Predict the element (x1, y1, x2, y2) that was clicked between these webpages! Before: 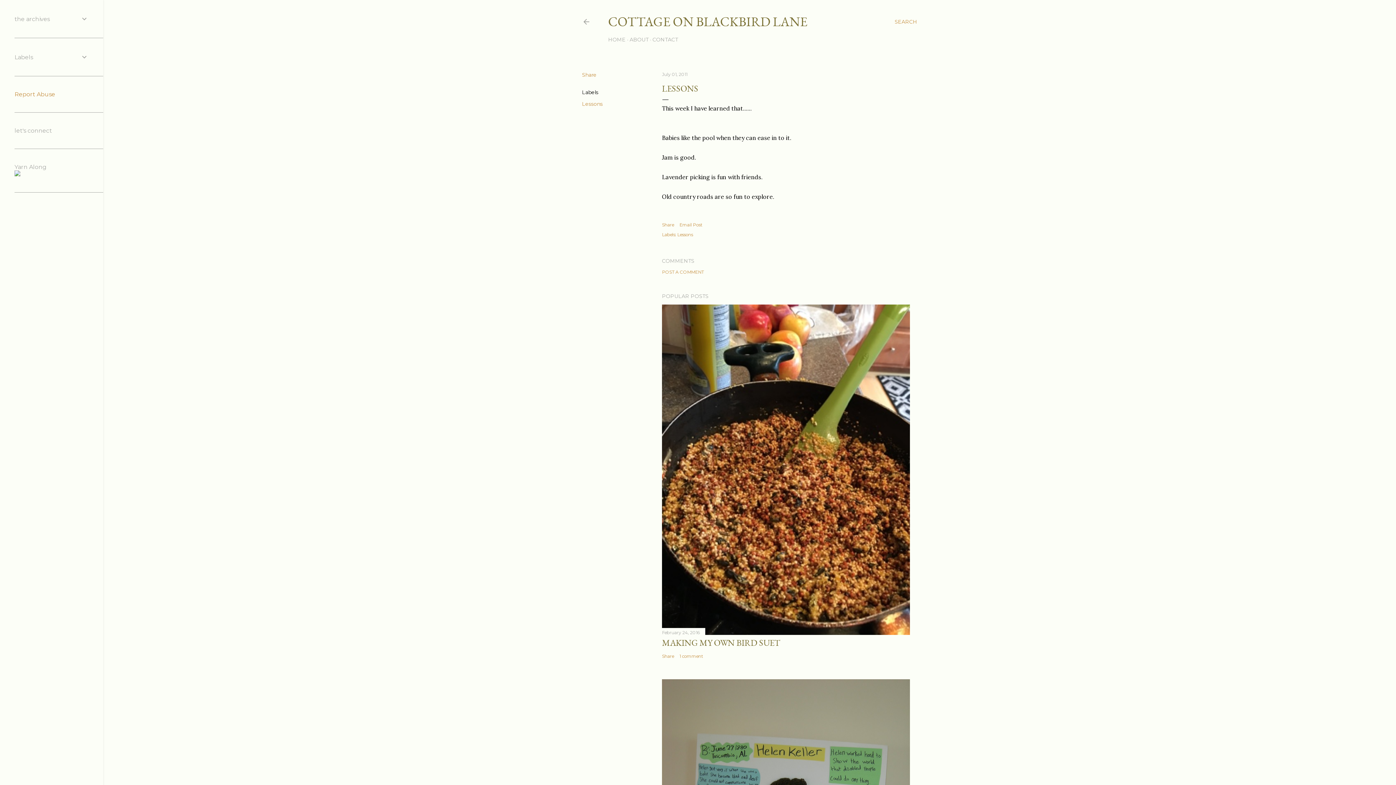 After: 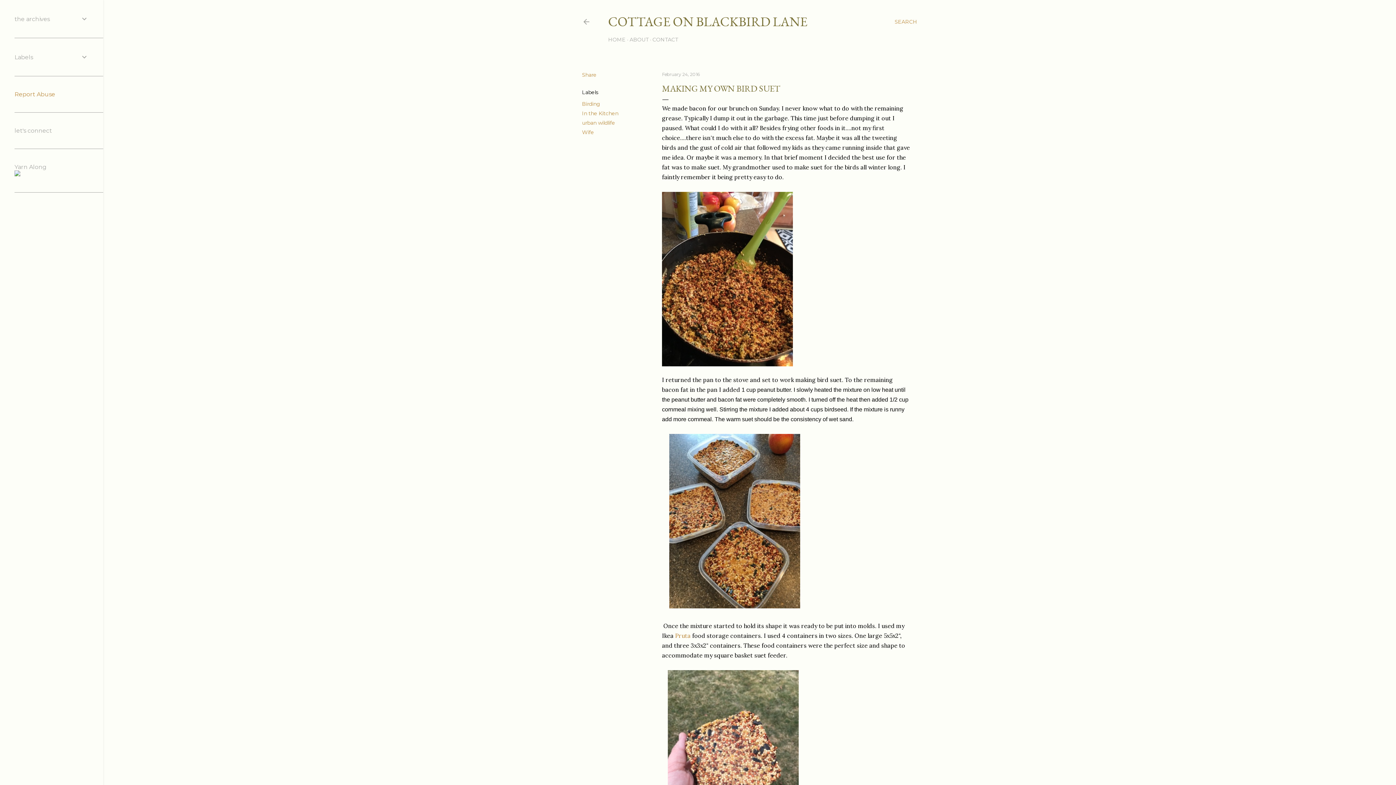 Action: label: MAKING MY OWN BIRD SUET bbox: (662, 637, 780, 648)